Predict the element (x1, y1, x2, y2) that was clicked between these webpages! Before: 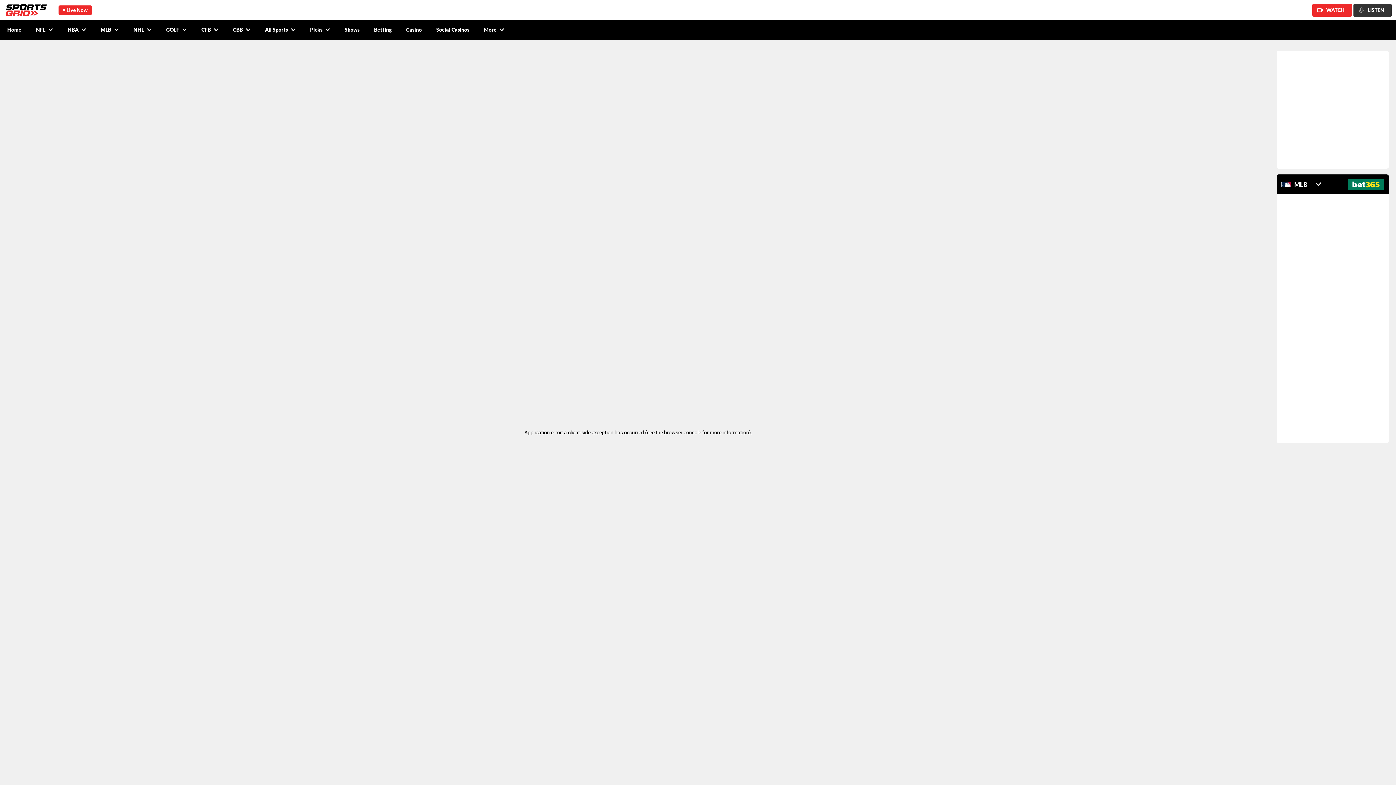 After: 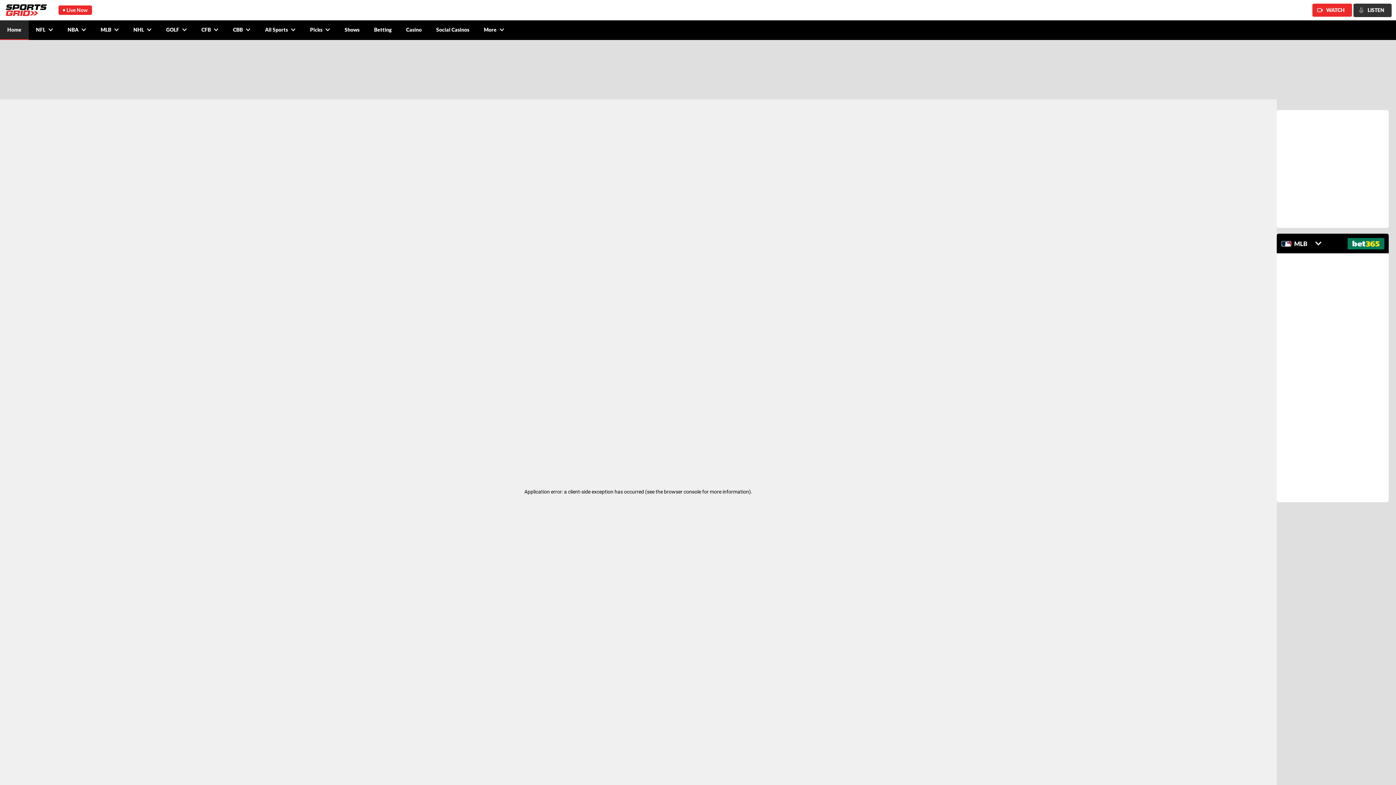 Action: bbox: (5, 4, 46, 16)